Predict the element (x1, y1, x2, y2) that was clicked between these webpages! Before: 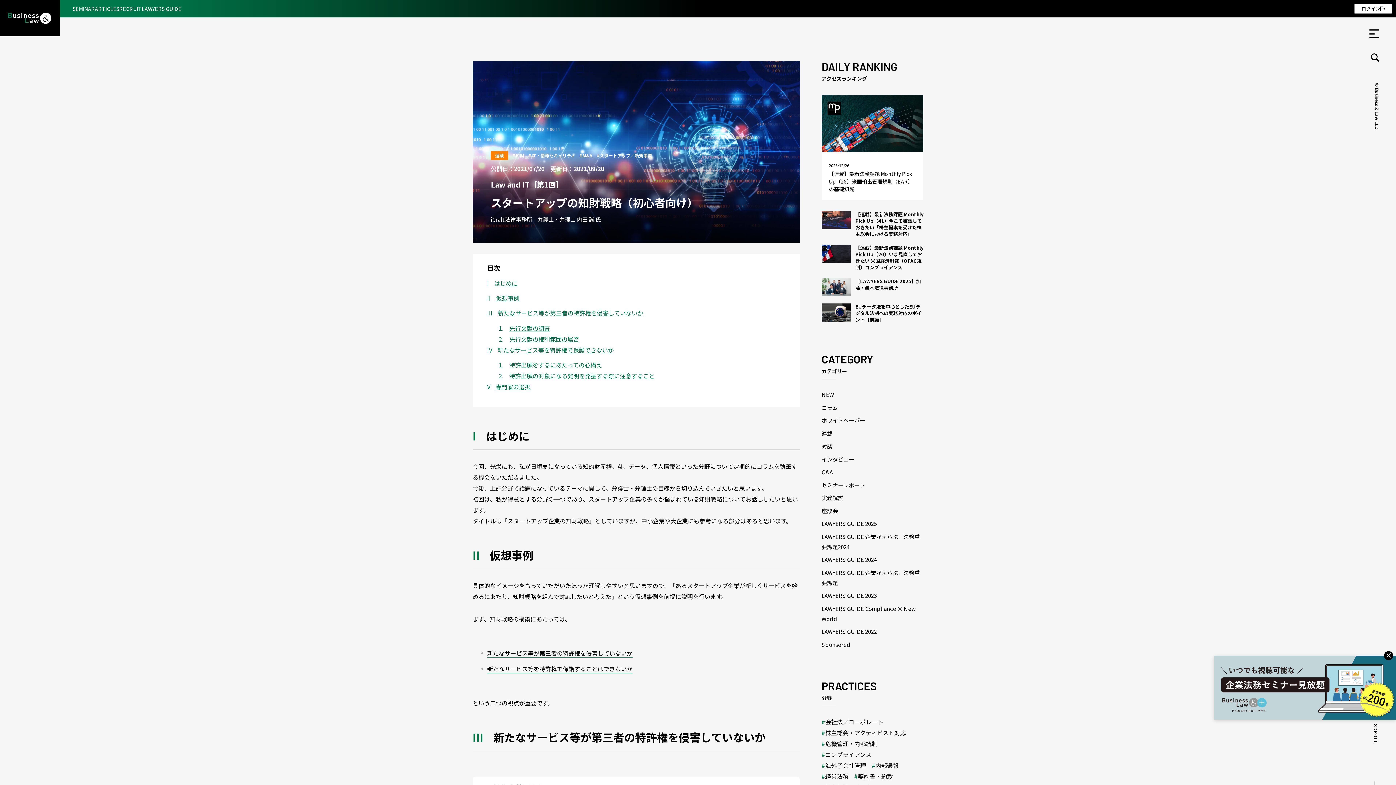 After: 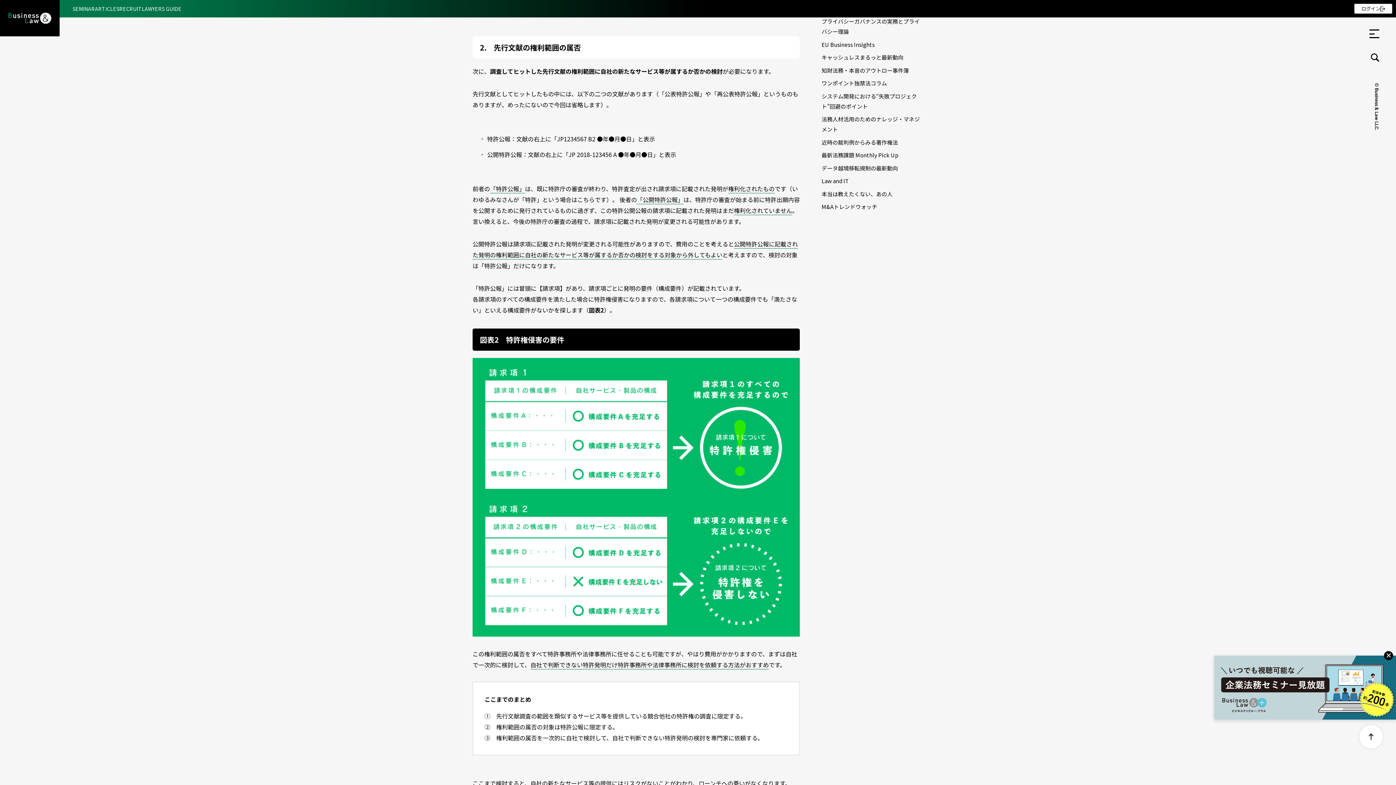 Action: label: 先⾏⽂献の権利範囲の属否 bbox: (509, 334, 579, 343)